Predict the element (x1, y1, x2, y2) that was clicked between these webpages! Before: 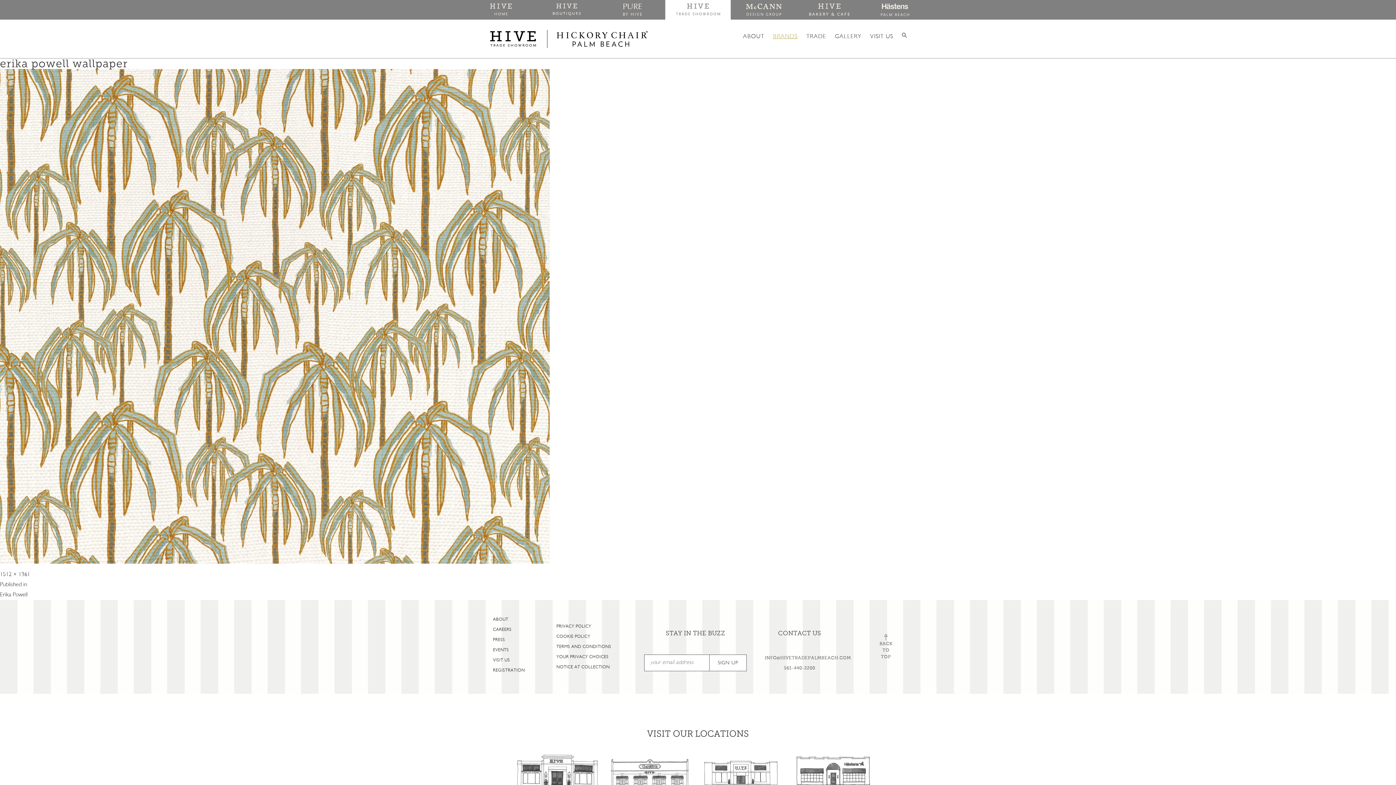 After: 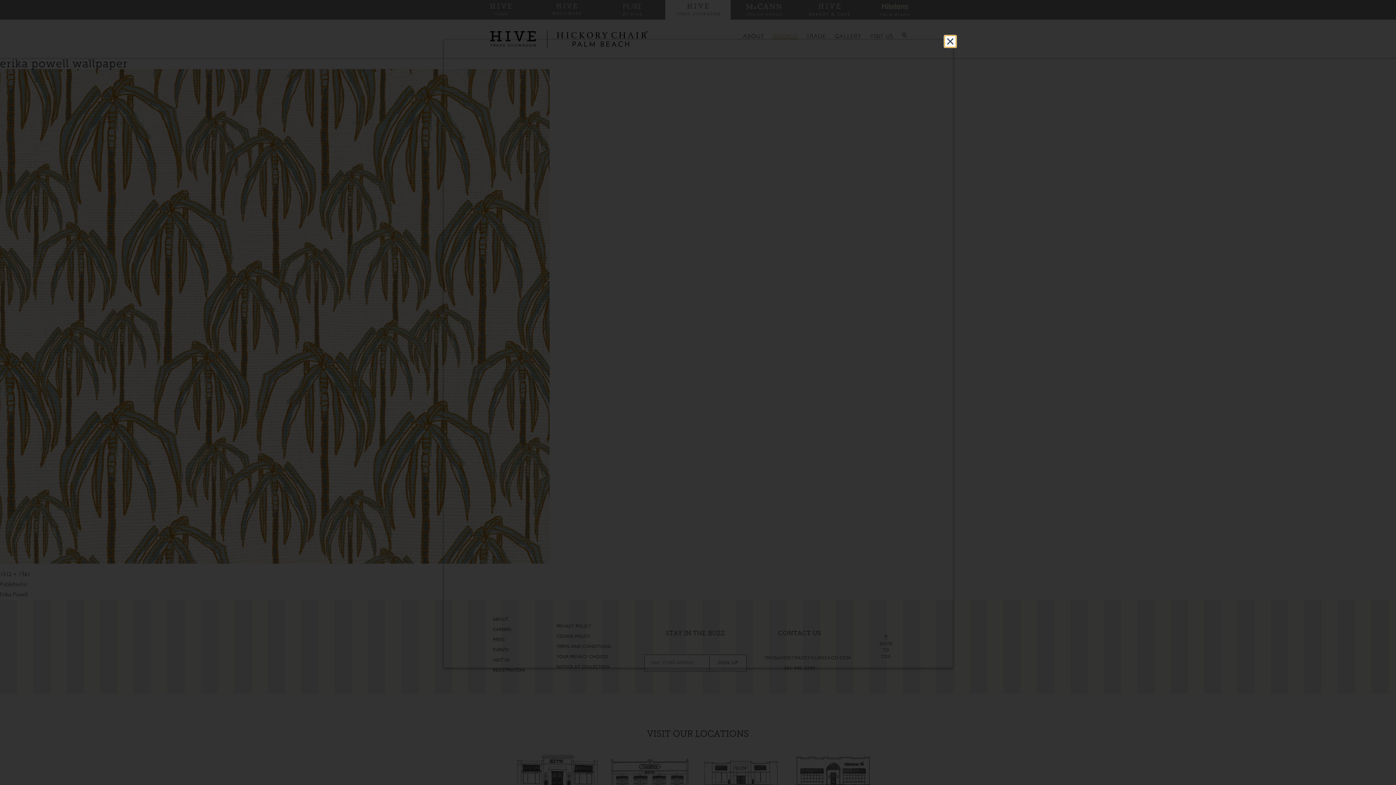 Action: label: TERMS AND CONDITIONS bbox: (556, 645, 611, 649)